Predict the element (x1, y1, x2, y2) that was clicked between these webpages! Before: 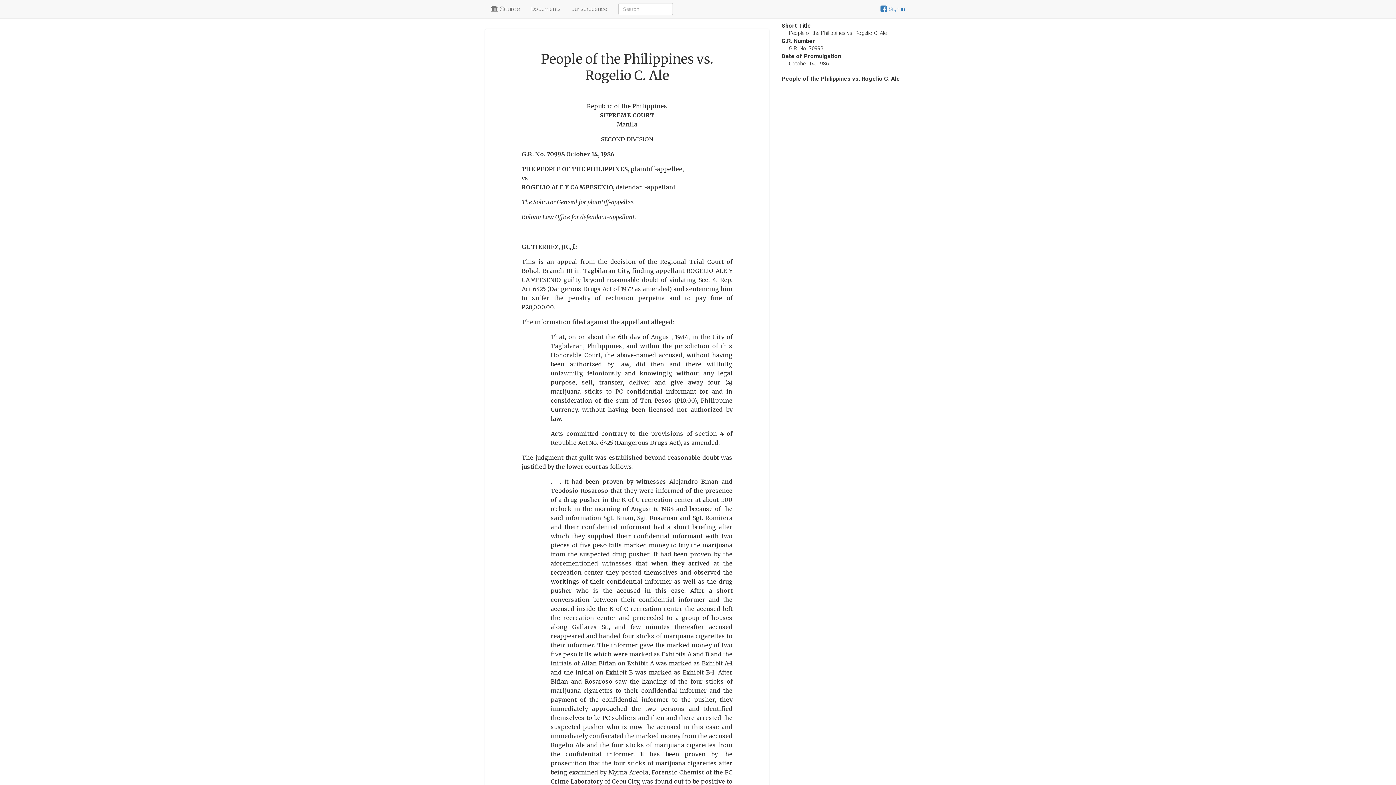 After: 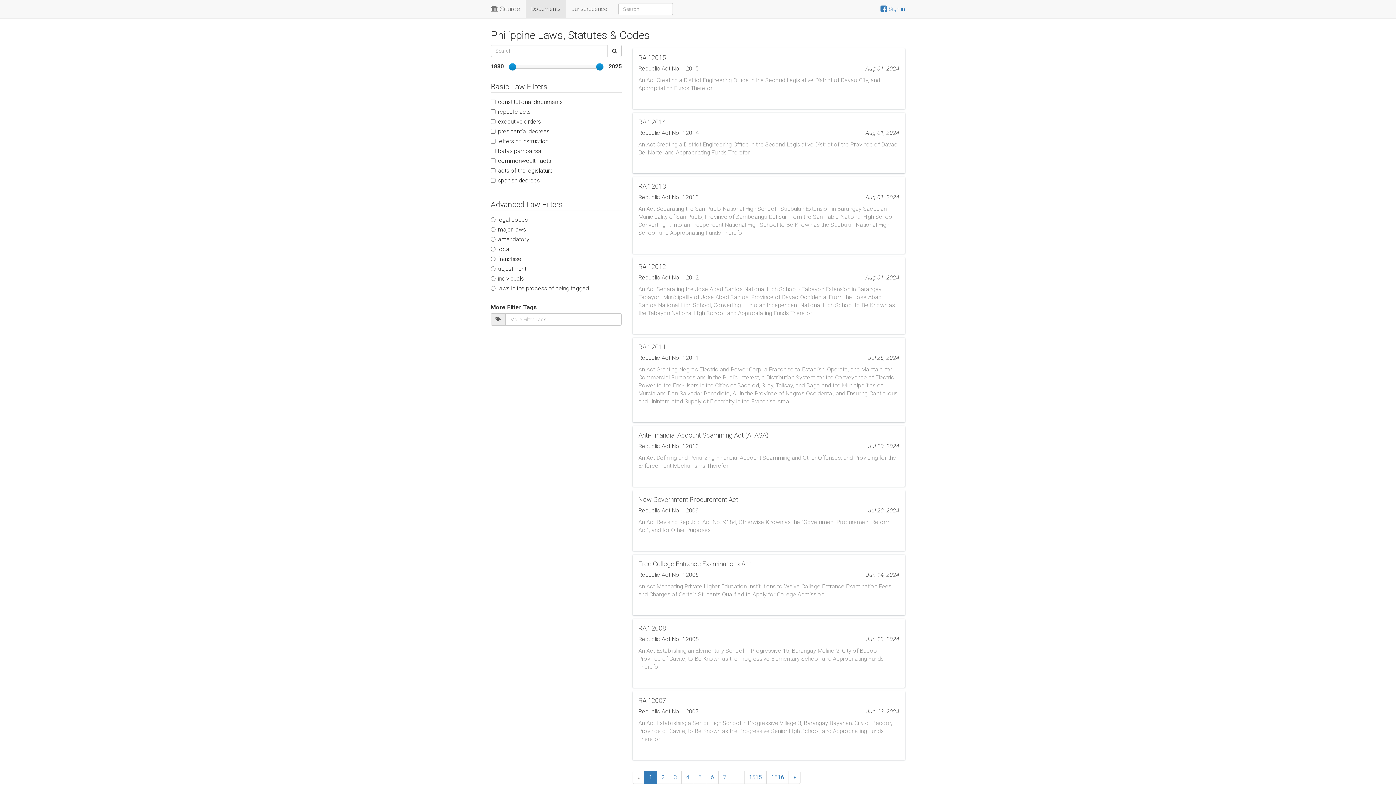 Action: label:  Source bbox: (485, 0, 525, 18)